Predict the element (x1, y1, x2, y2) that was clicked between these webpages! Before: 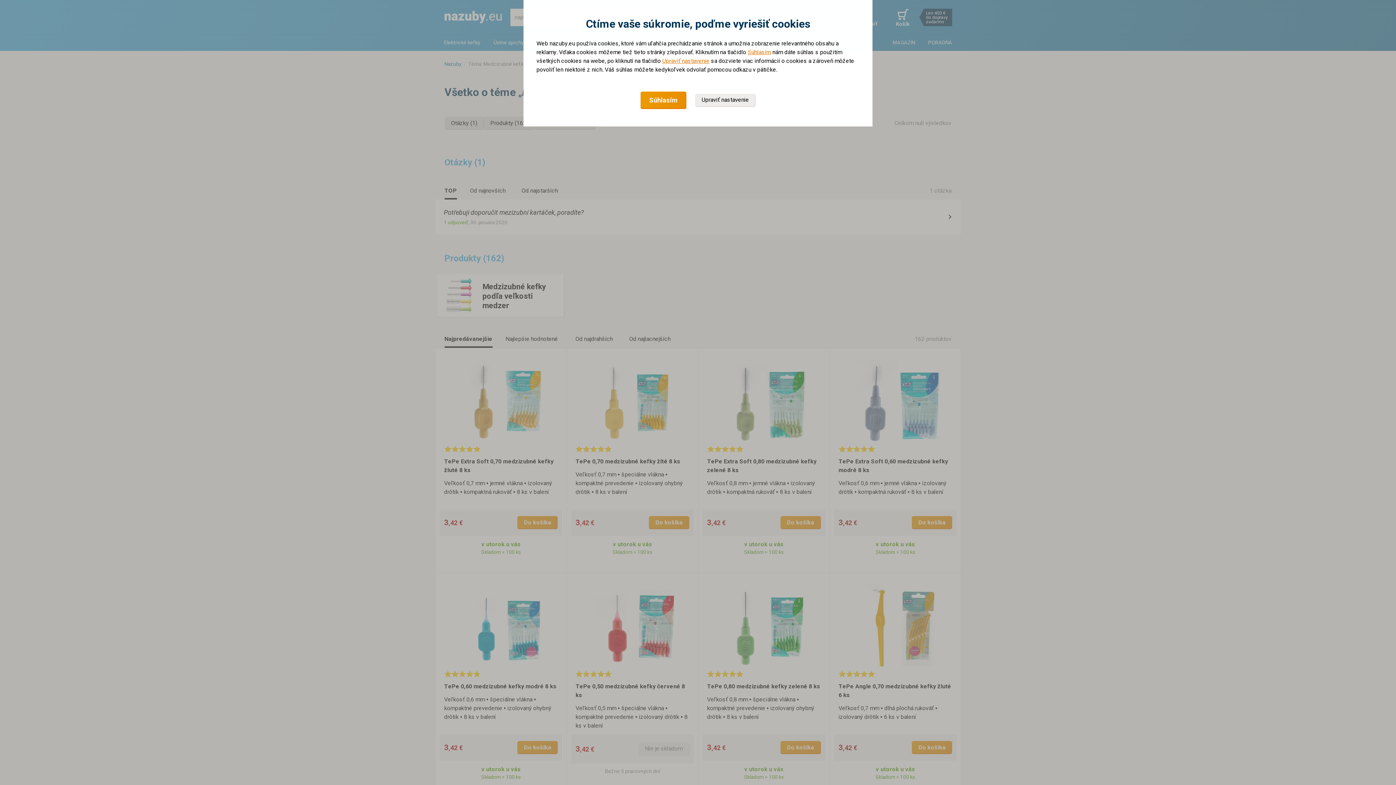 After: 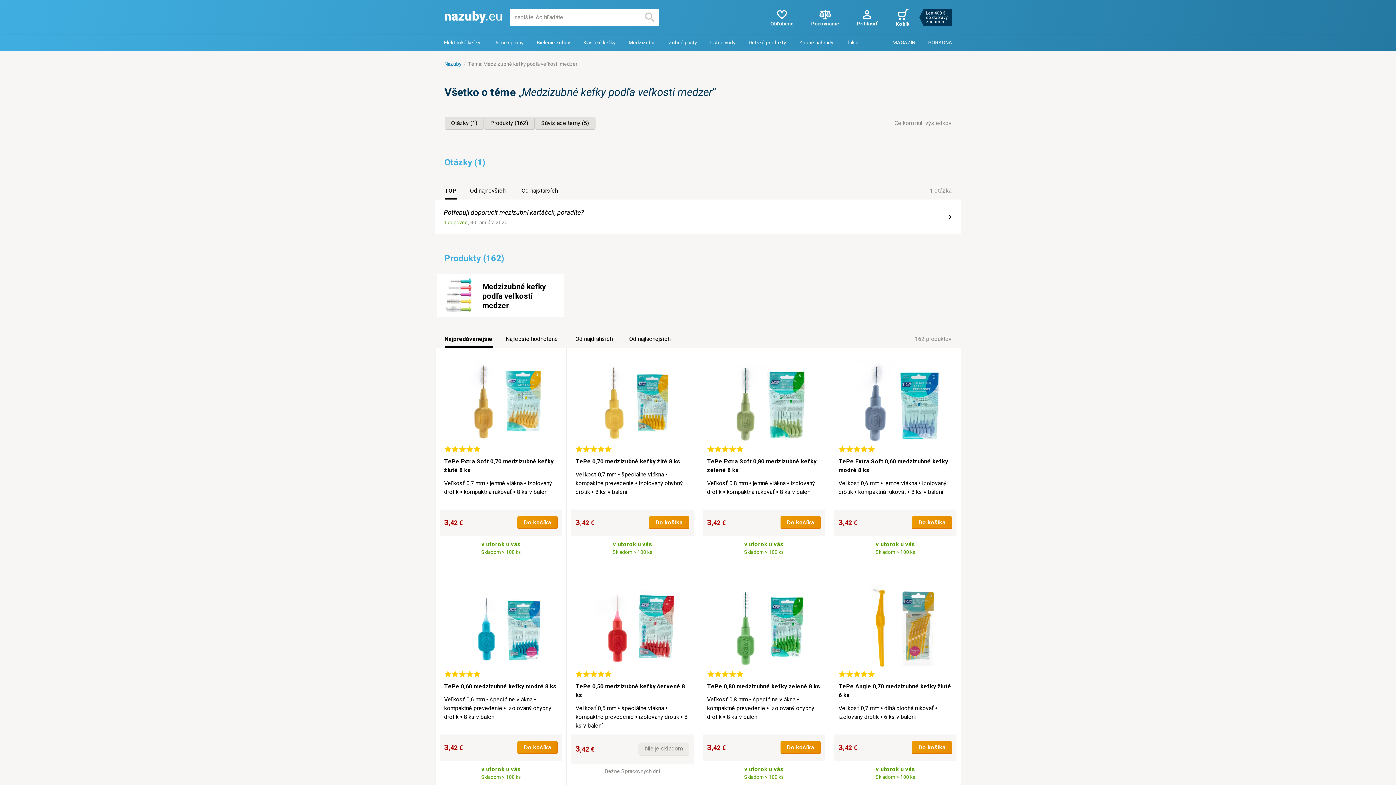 Action: label: Súhlasím bbox: (640, 91, 686, 109)